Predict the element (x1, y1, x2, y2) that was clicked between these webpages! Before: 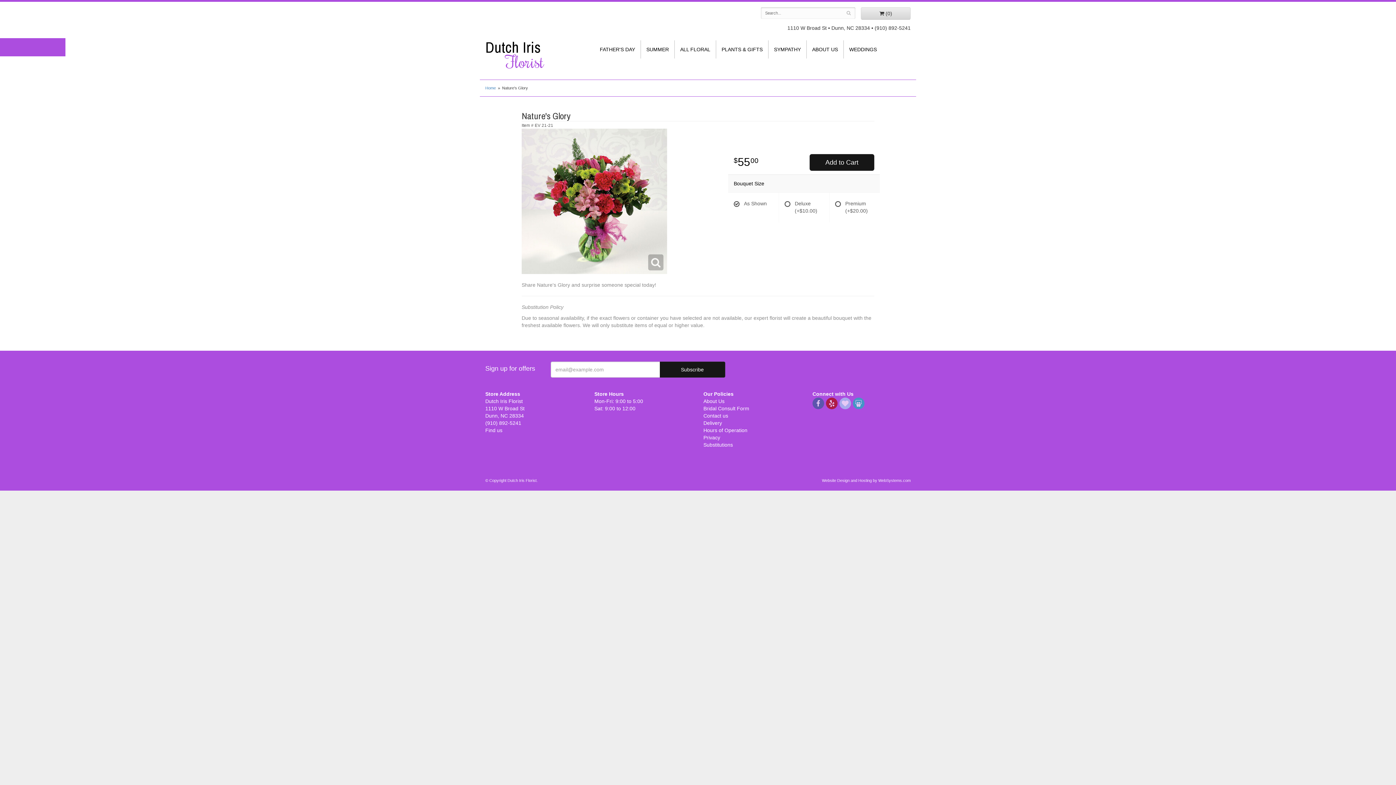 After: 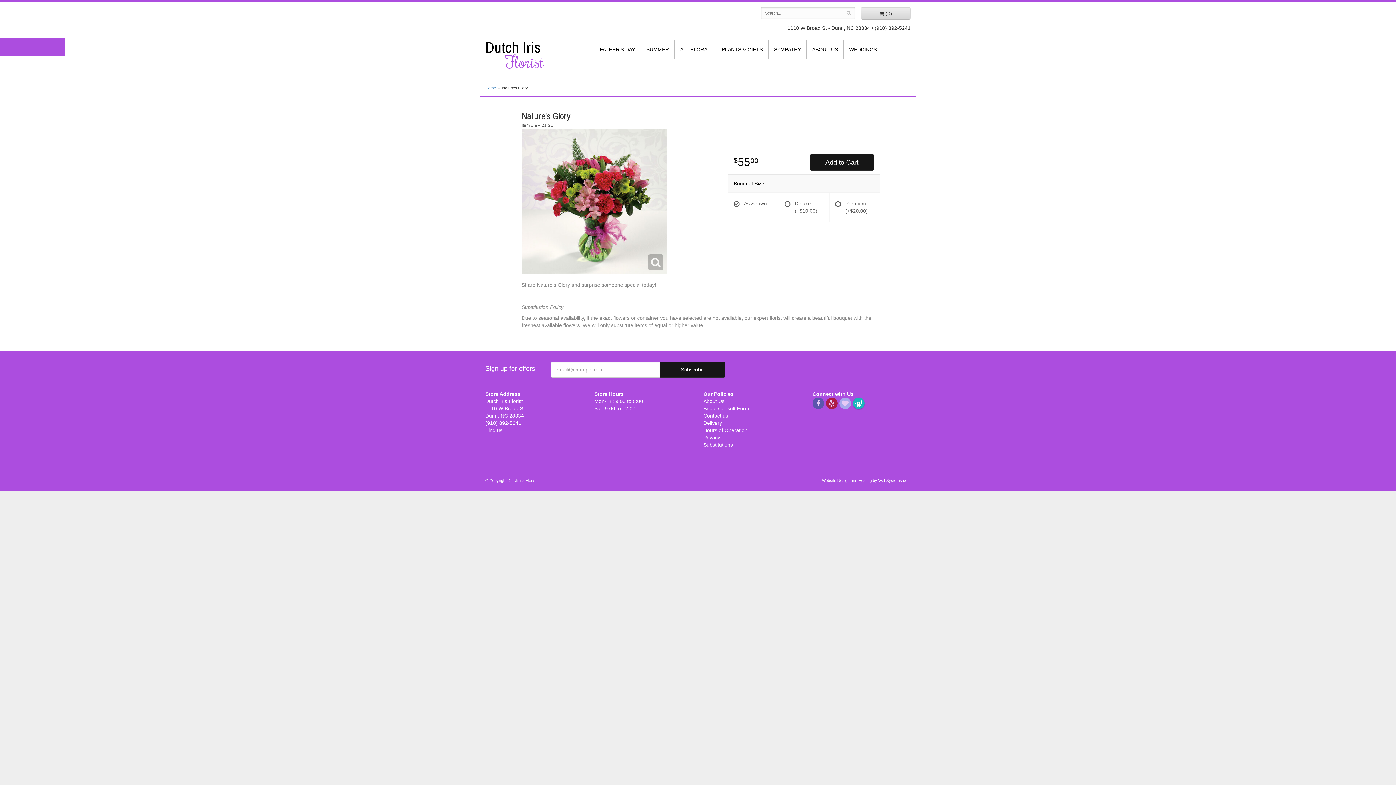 Action: bbox: (853, 397, 864, 409)